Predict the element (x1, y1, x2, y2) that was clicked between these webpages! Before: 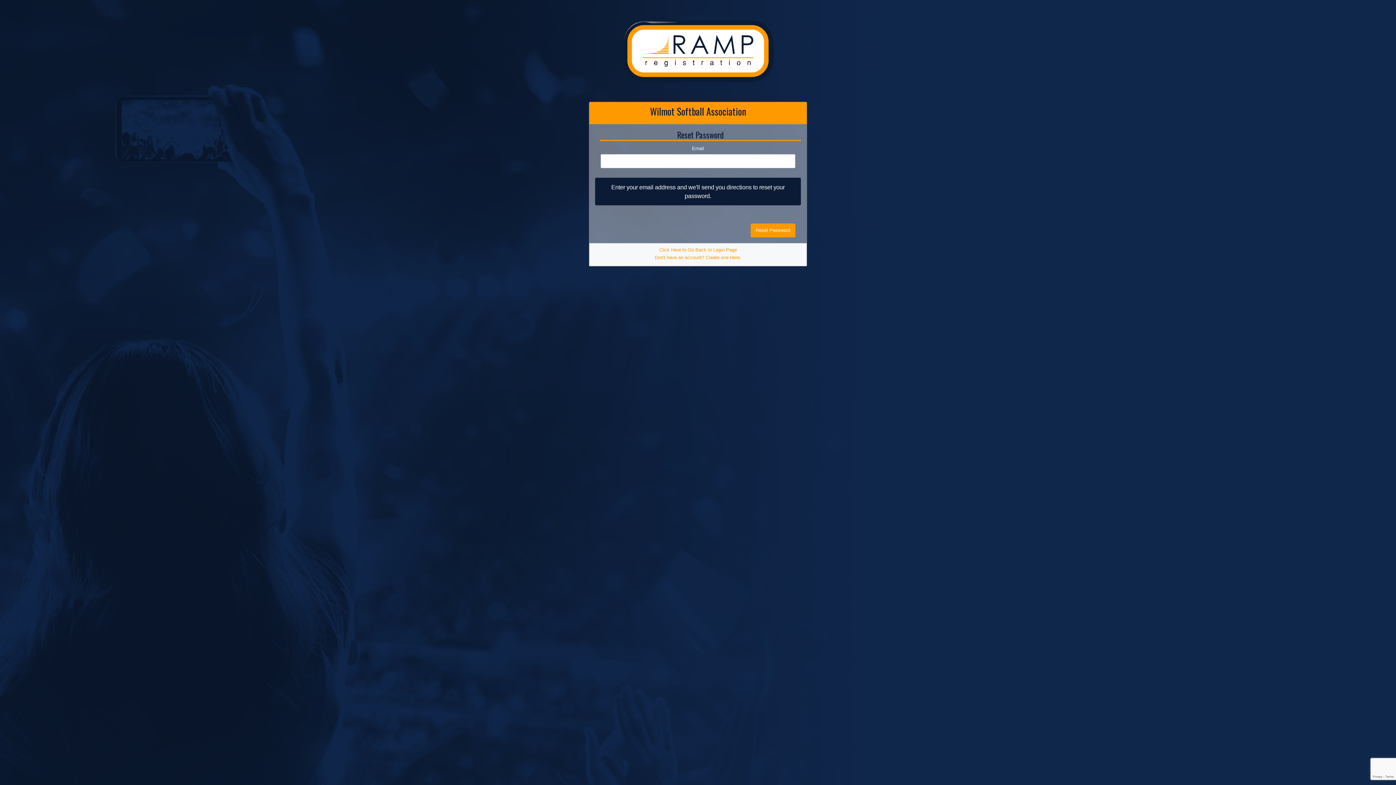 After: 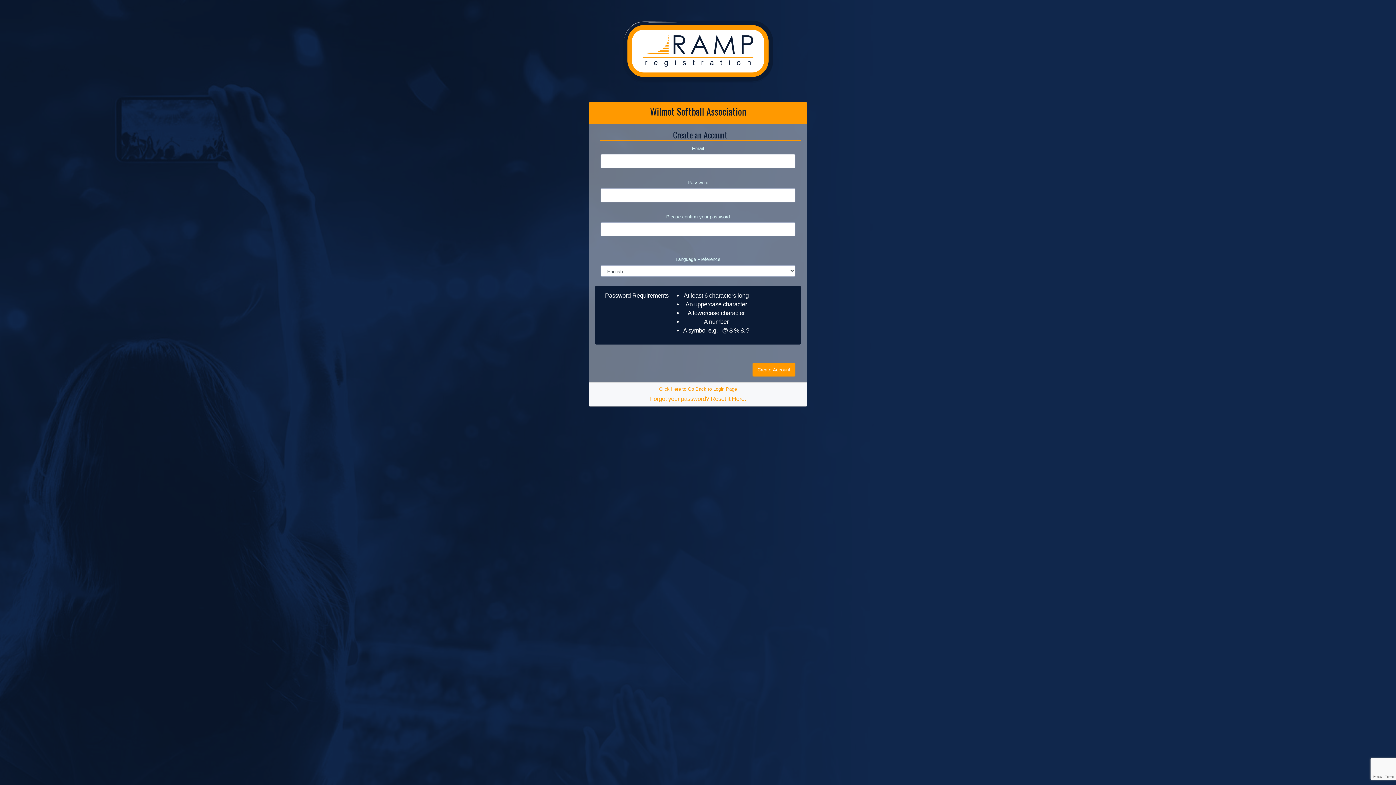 Action: bbox: (654, 254, 741, 260) label: Don't have an account? Create one Here.